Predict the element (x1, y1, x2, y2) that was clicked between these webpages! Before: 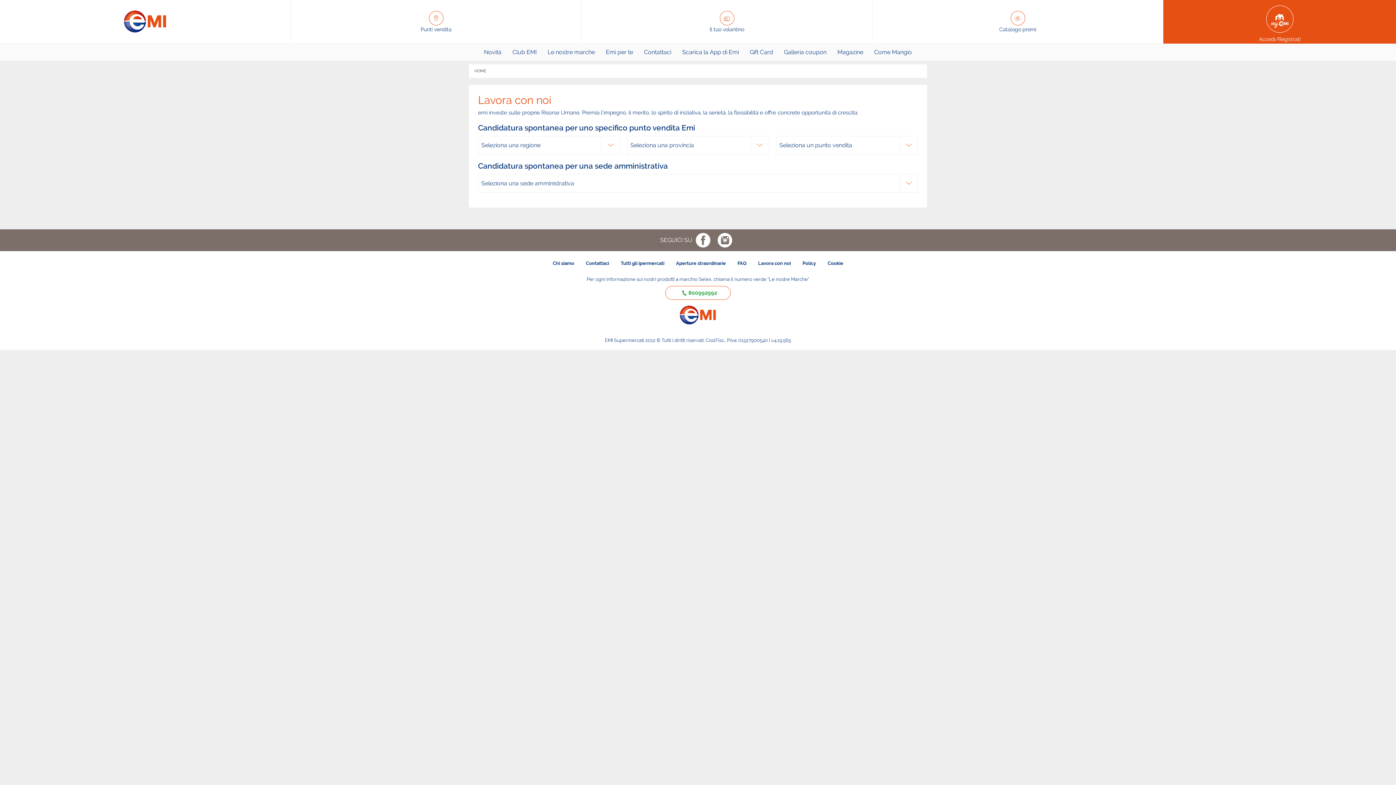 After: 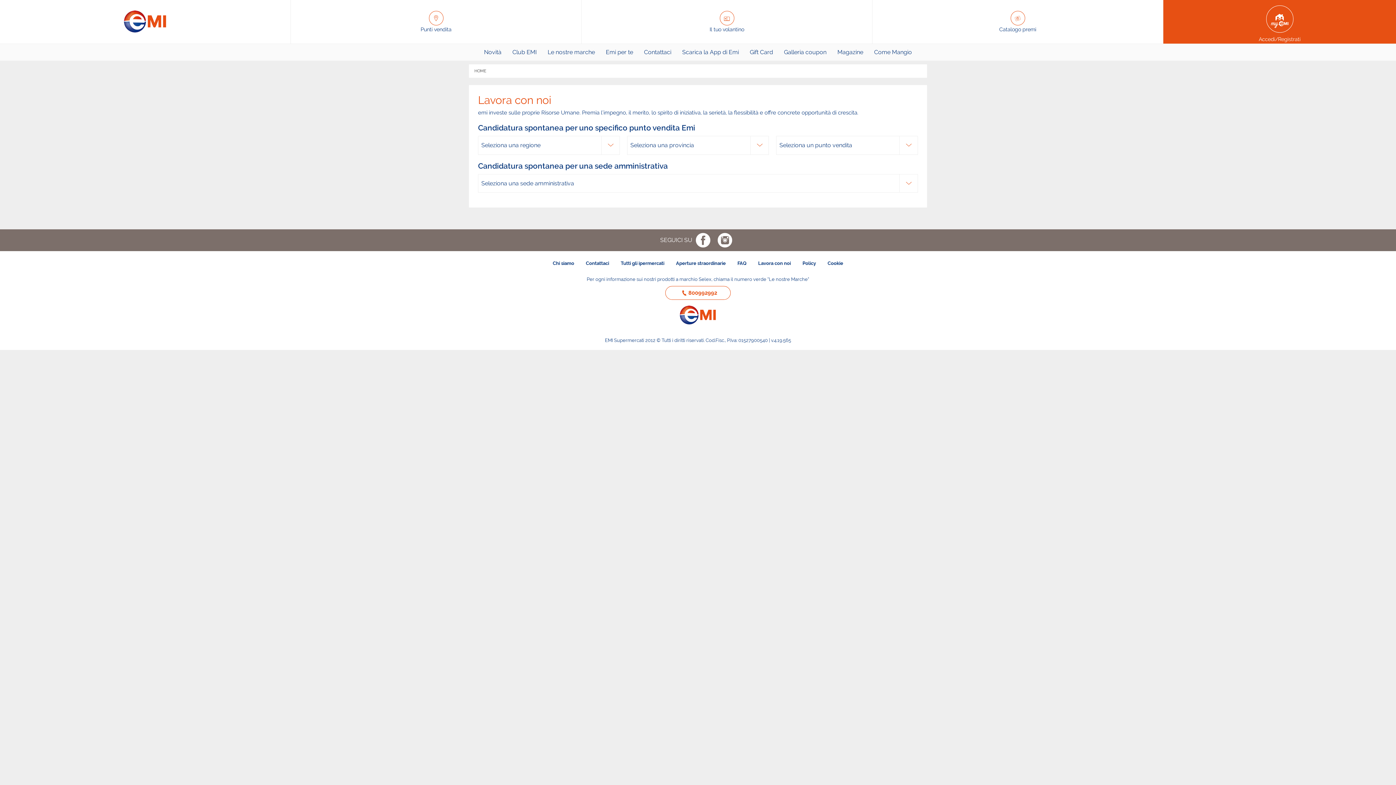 Action: label: 800992992 bbox: (665, 286, 730, 300)